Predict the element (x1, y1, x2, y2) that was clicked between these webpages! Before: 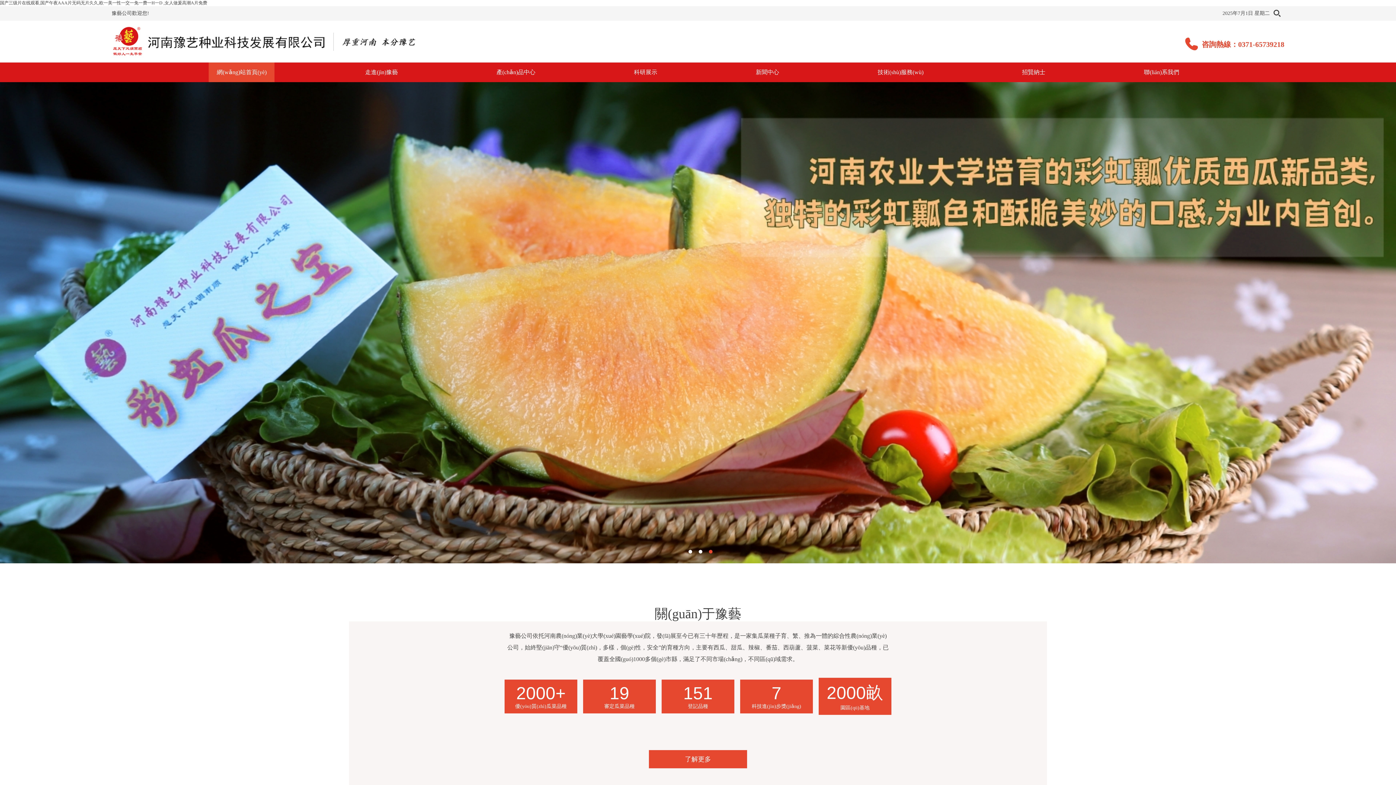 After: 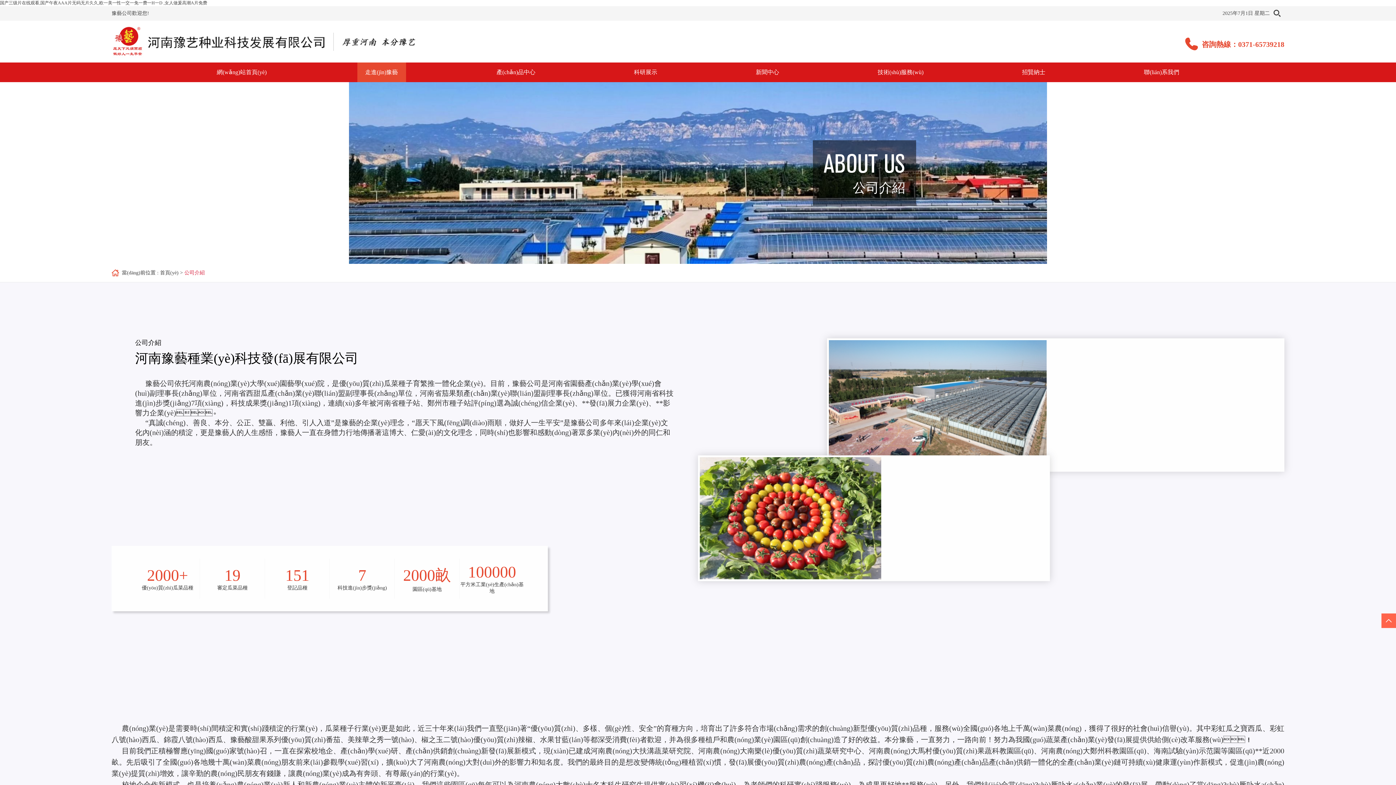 Action: bbox: (357, 62, 406, 82) label: 走進(jìn)豫藝